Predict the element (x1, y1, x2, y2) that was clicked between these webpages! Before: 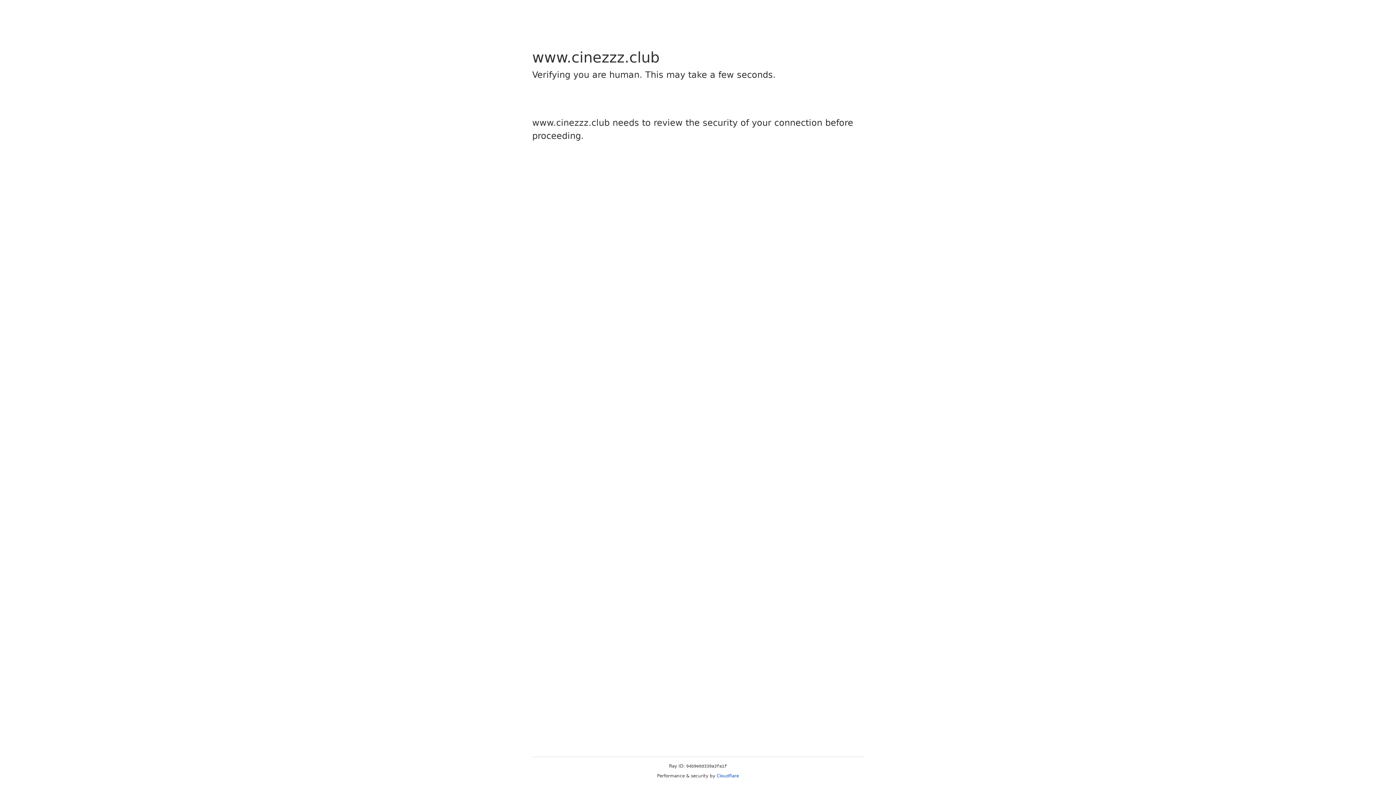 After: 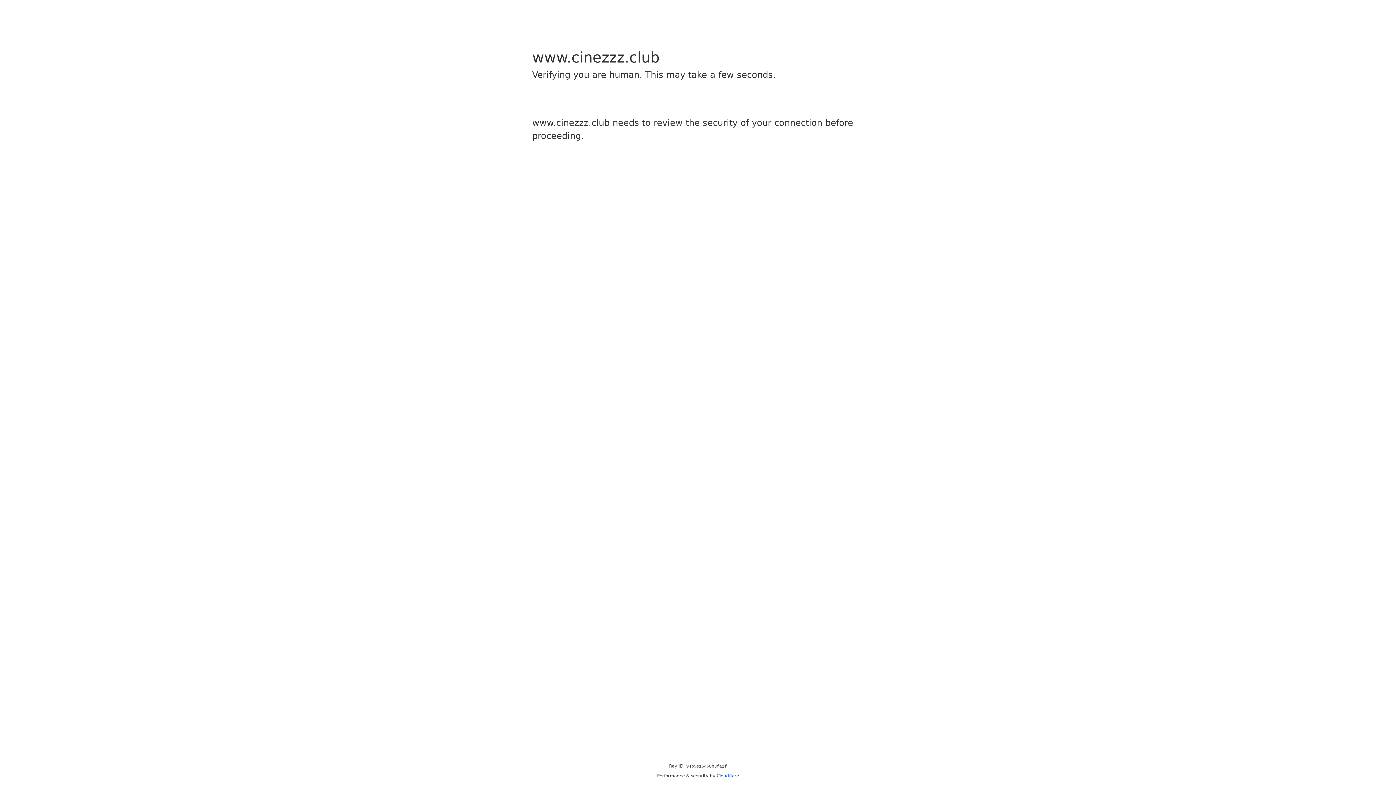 Action: label: Cloudflare bbox: (716, 773, 739, 778)